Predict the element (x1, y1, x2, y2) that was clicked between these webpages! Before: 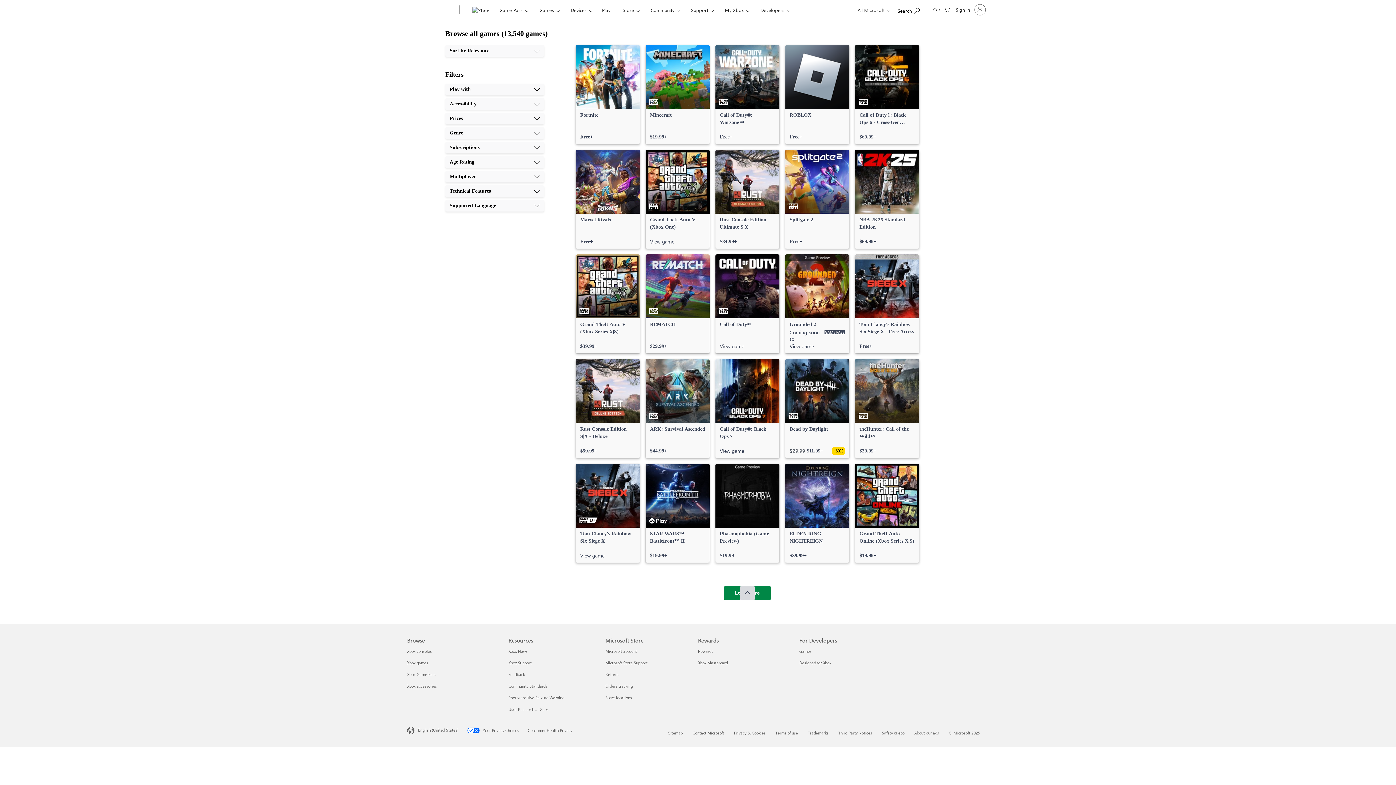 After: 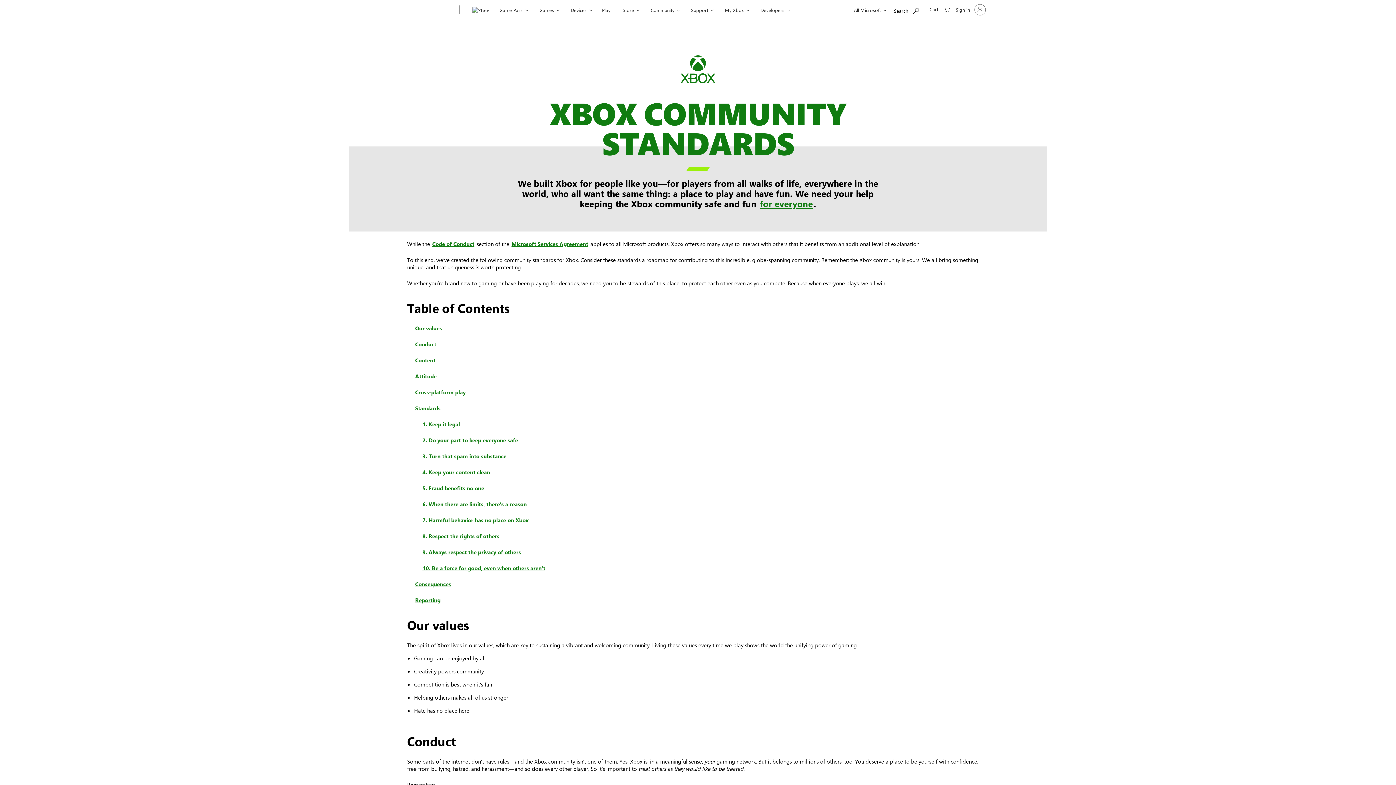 Action: bbox: (508, 684, 547, 688) label: Community Standards Resources